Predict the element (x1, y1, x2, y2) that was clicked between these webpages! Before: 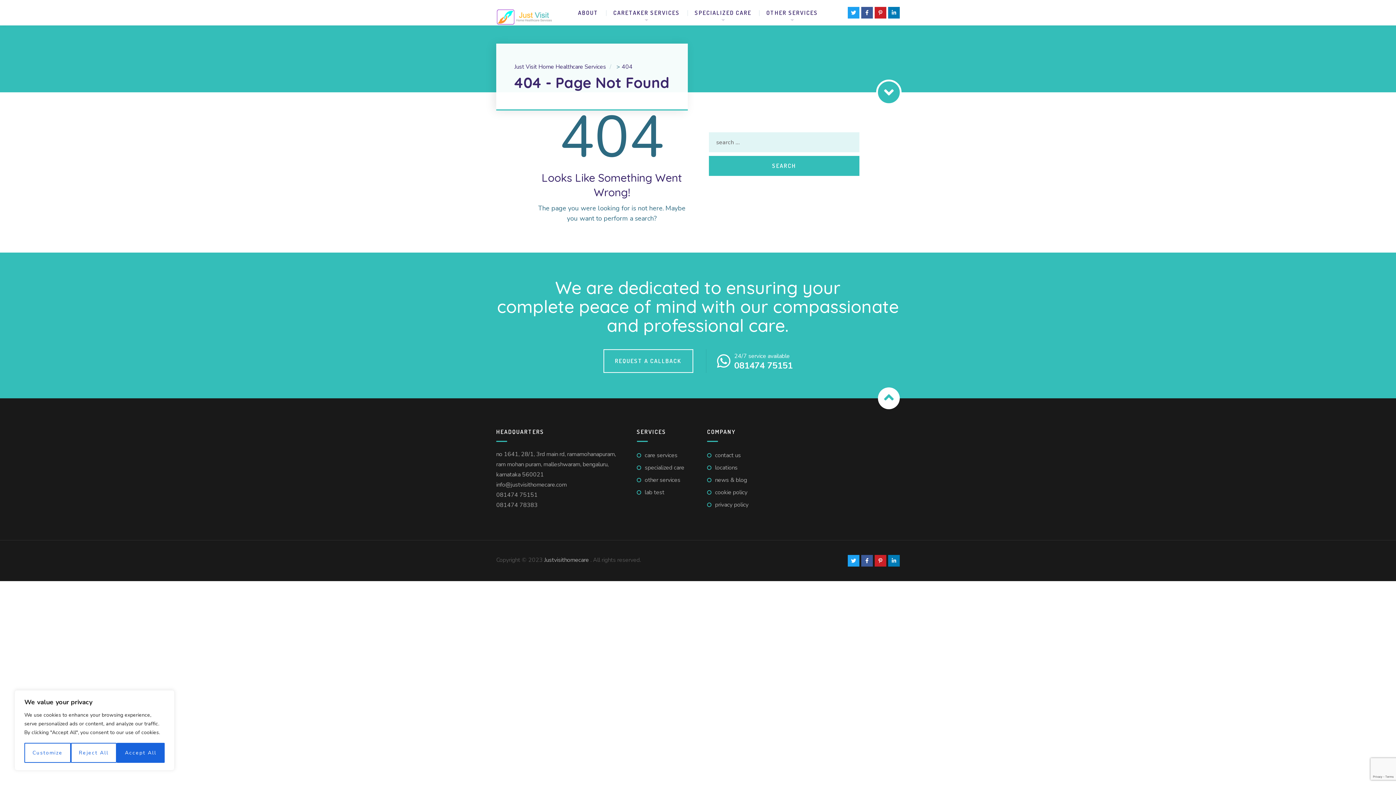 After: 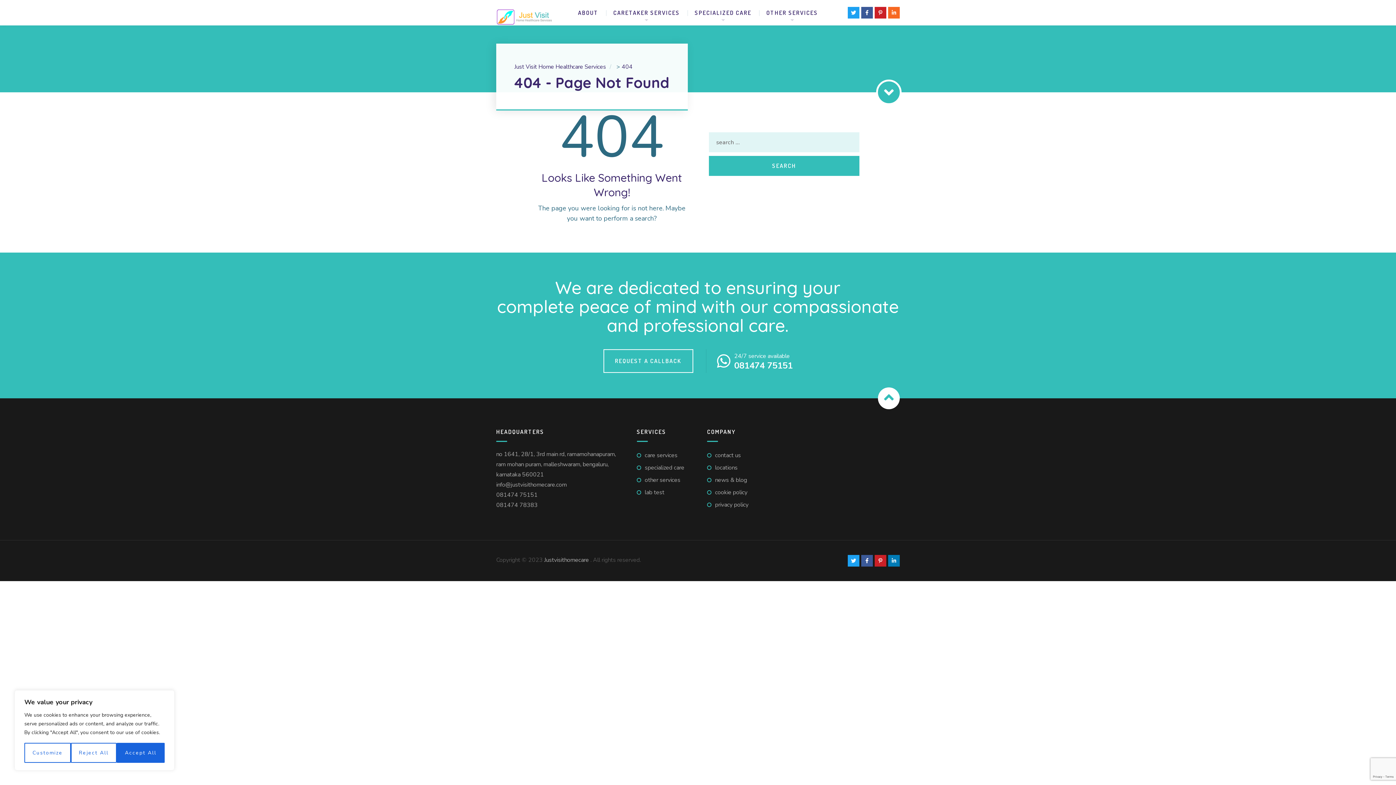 Action: bbox: (888, 0, 900, 25)